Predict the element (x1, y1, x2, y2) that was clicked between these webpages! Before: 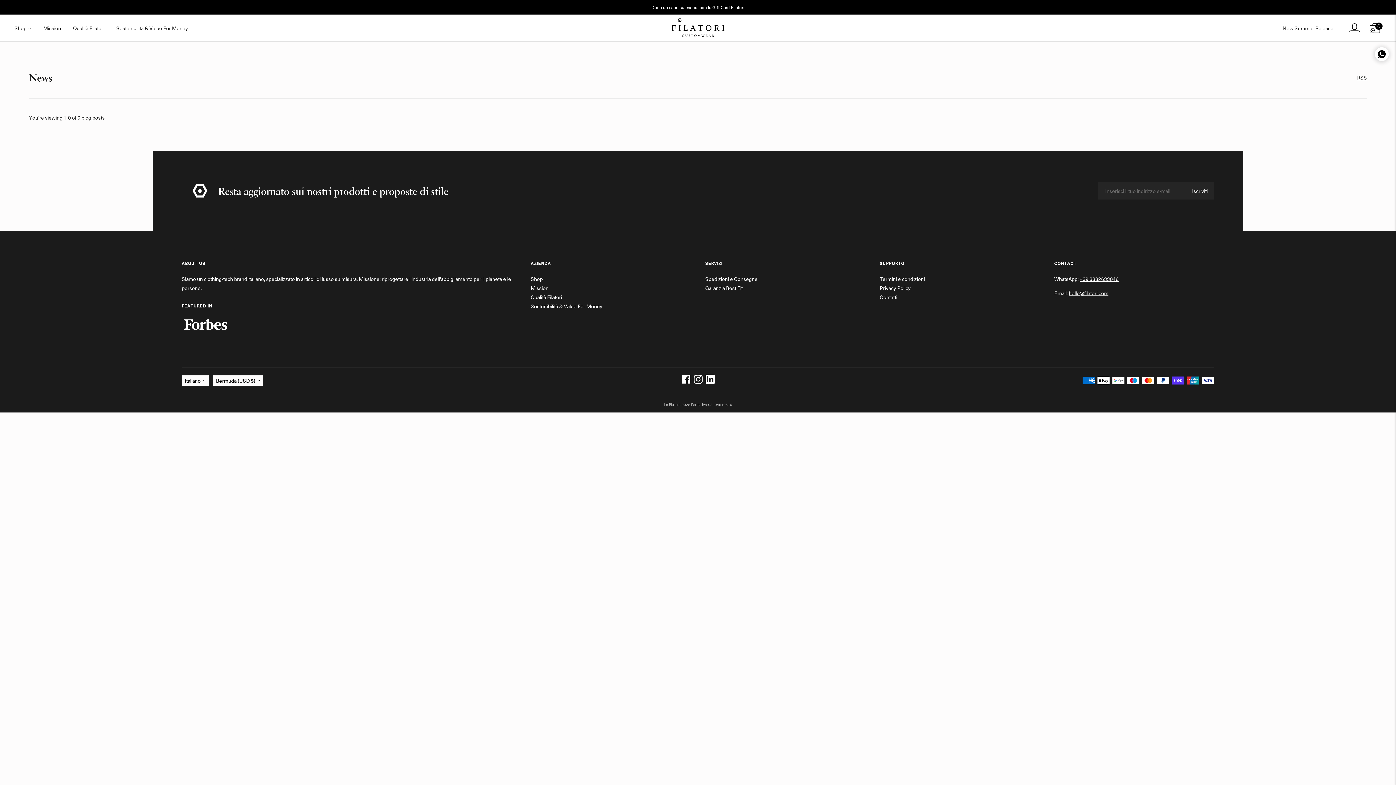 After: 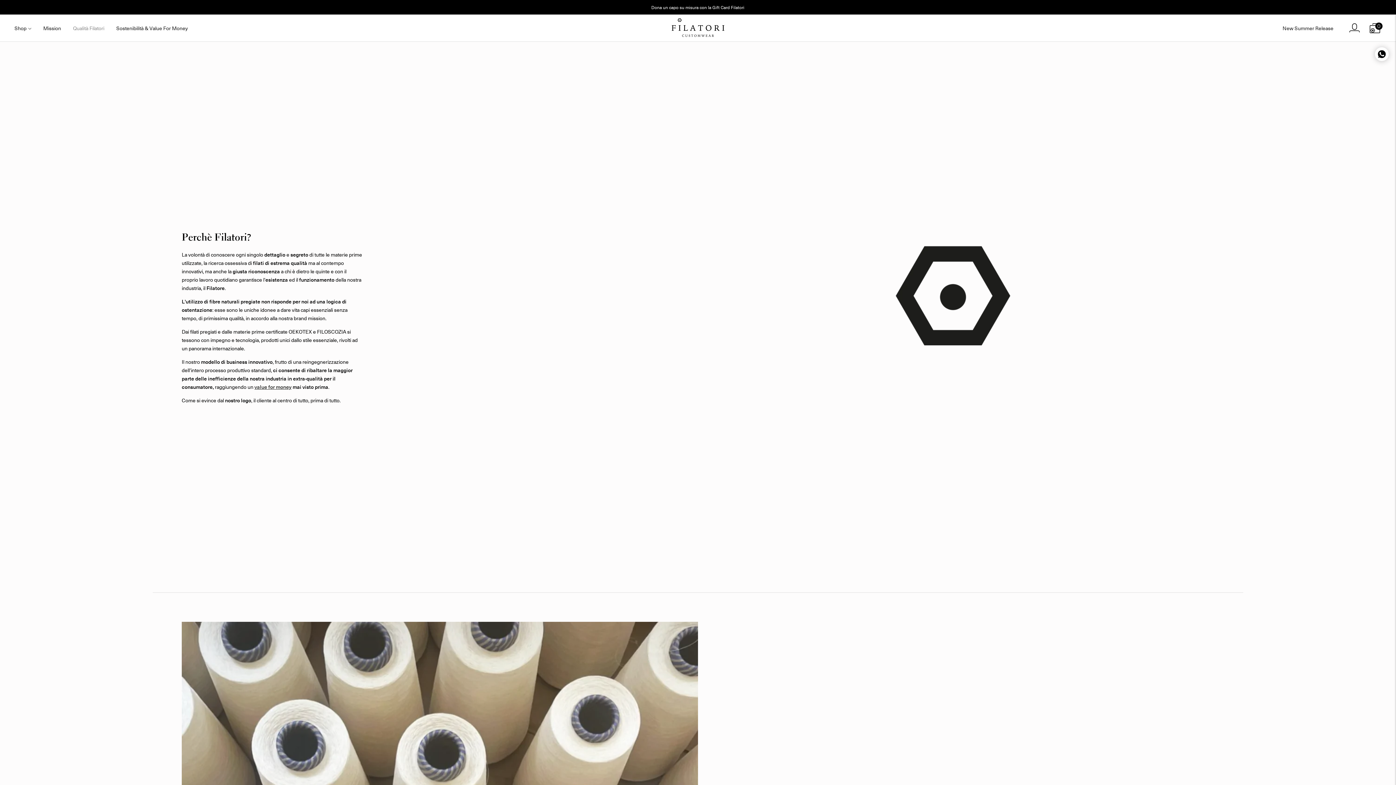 Action: label: Qualità Filatori bbox: (530, 293, 562, 300)